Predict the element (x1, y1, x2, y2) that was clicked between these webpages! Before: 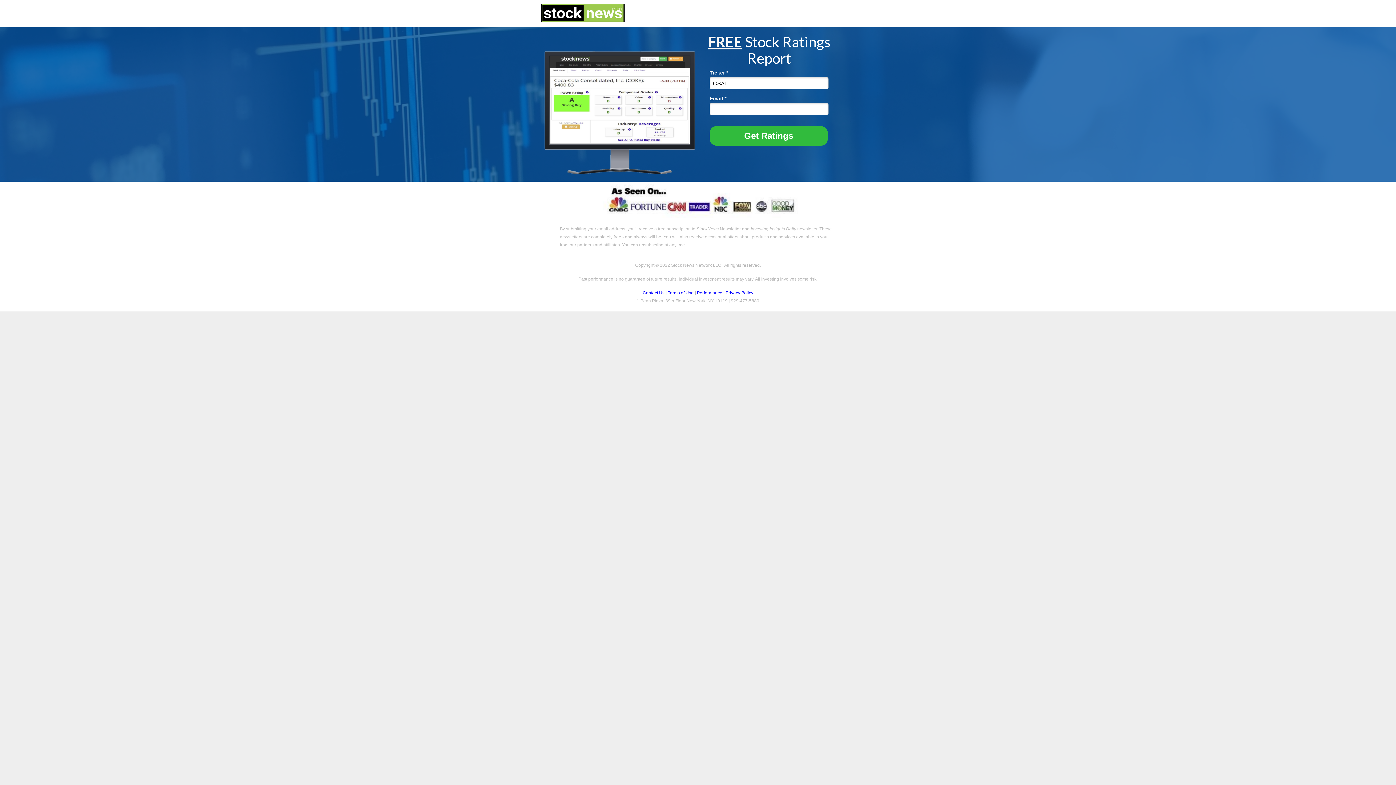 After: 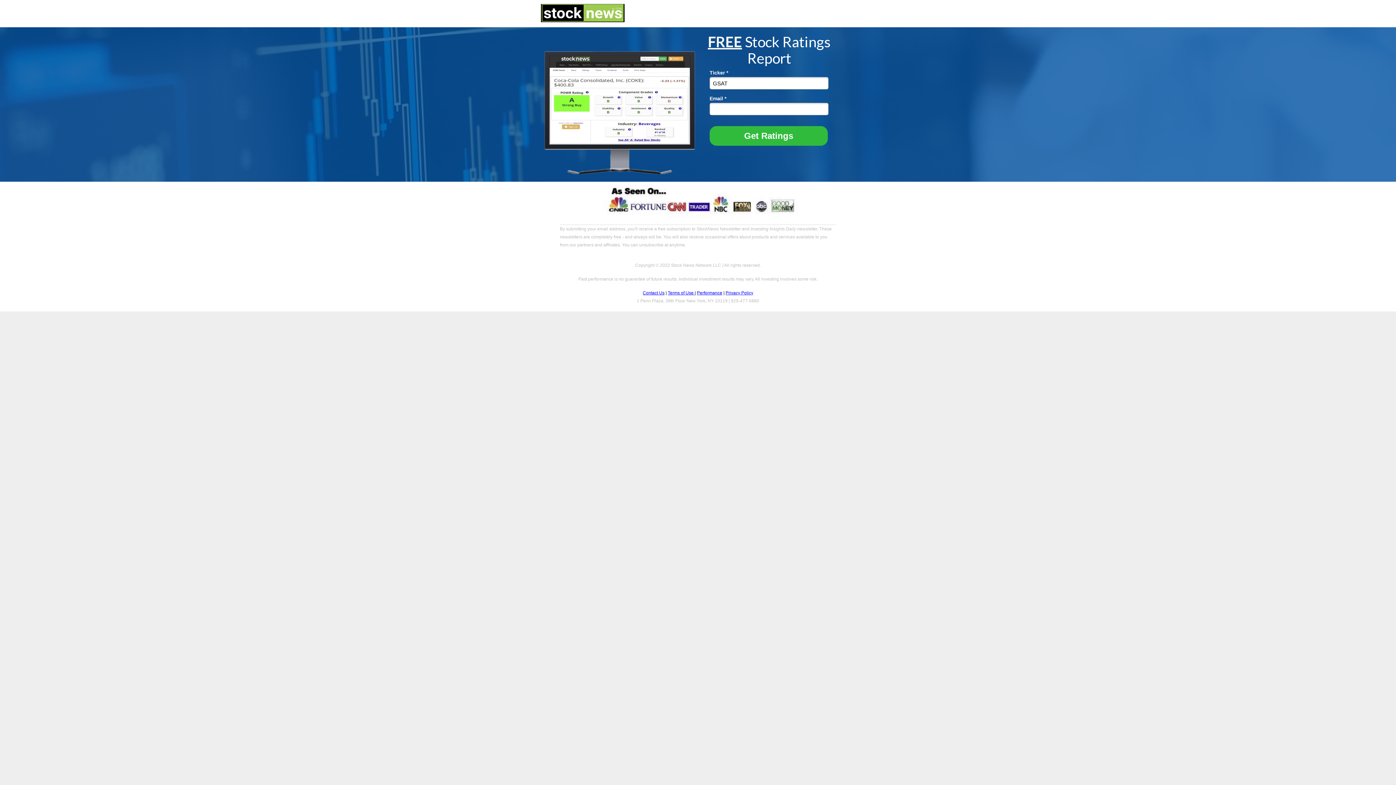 Action: bbox: (668, 290, 694, 295) label: Terms of Use 